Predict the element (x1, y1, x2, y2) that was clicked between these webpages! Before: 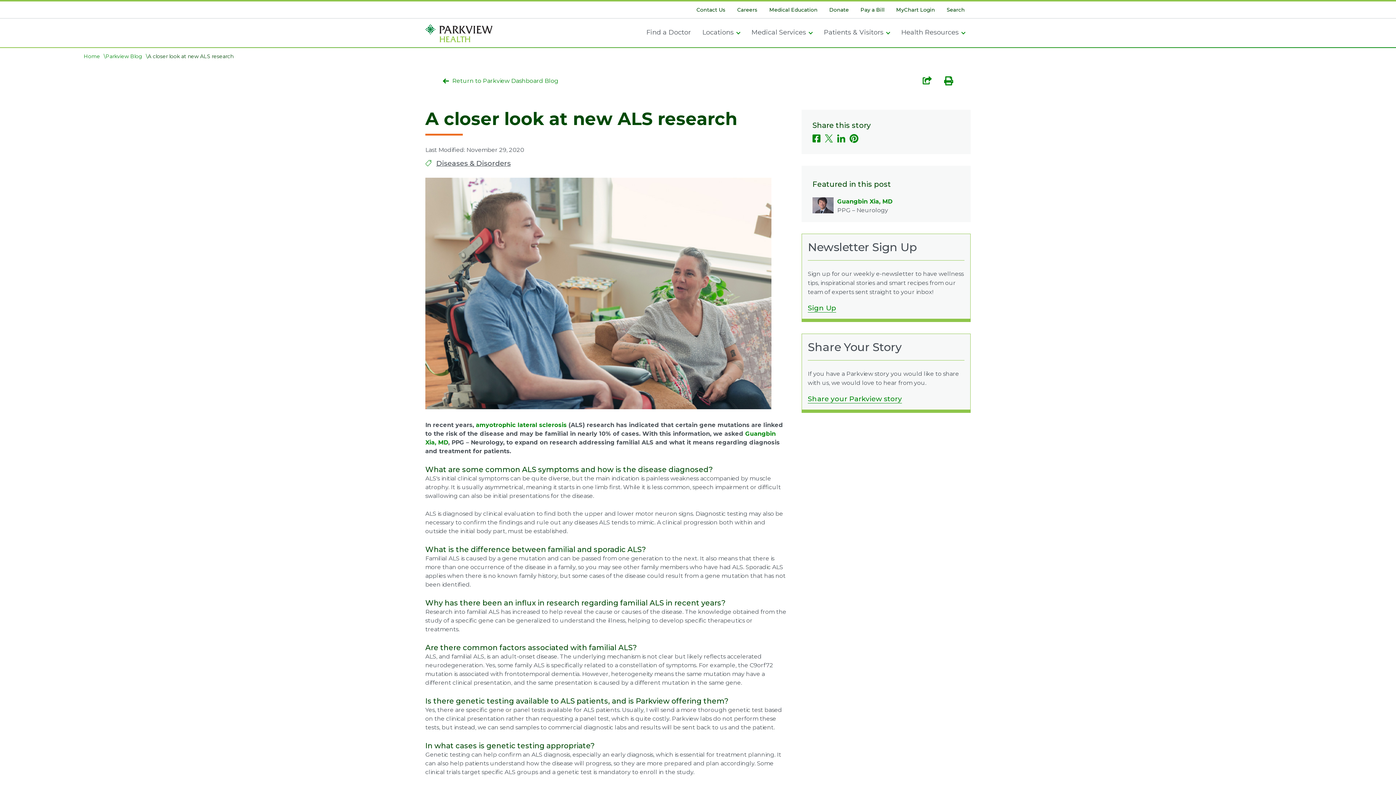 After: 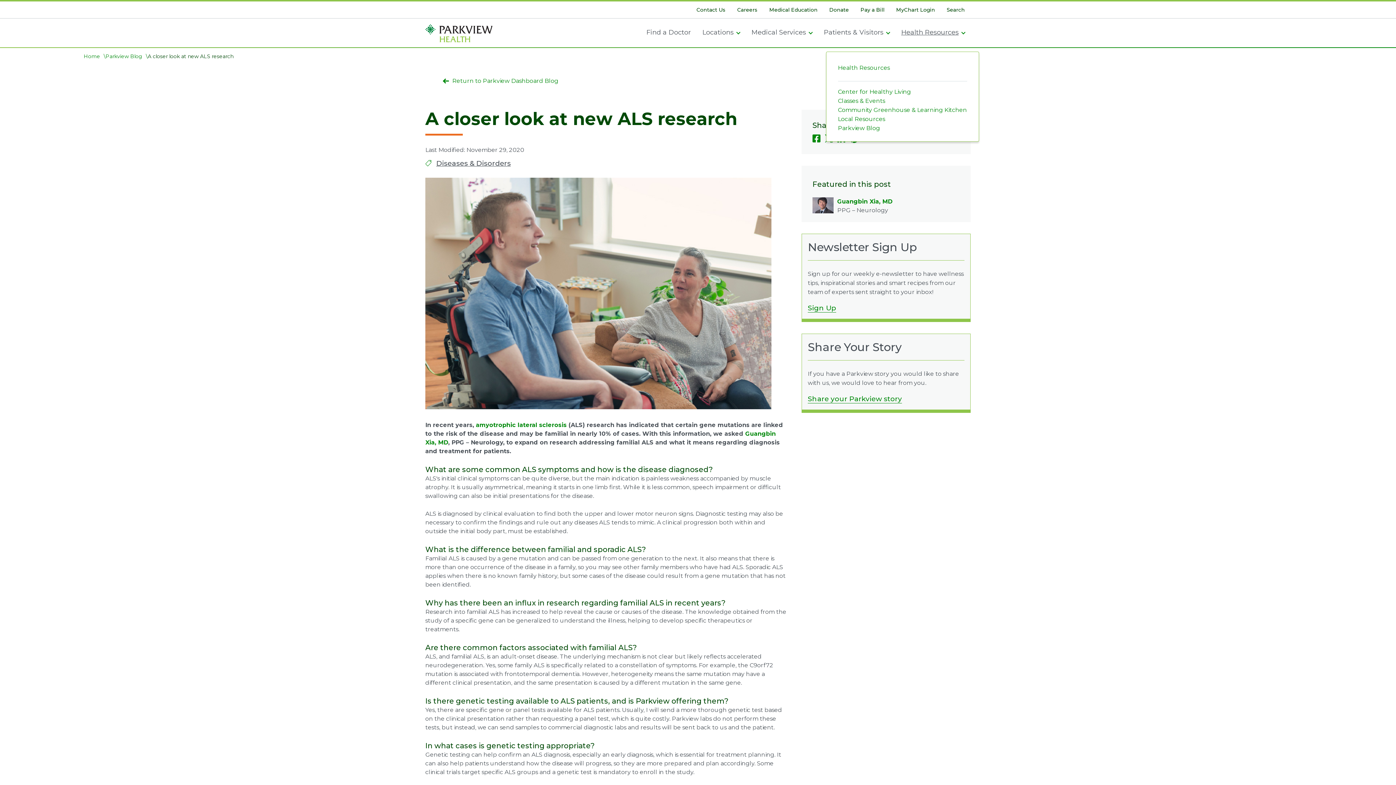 Action: label: Health Resources bbox: (895, 22, 970, 40)